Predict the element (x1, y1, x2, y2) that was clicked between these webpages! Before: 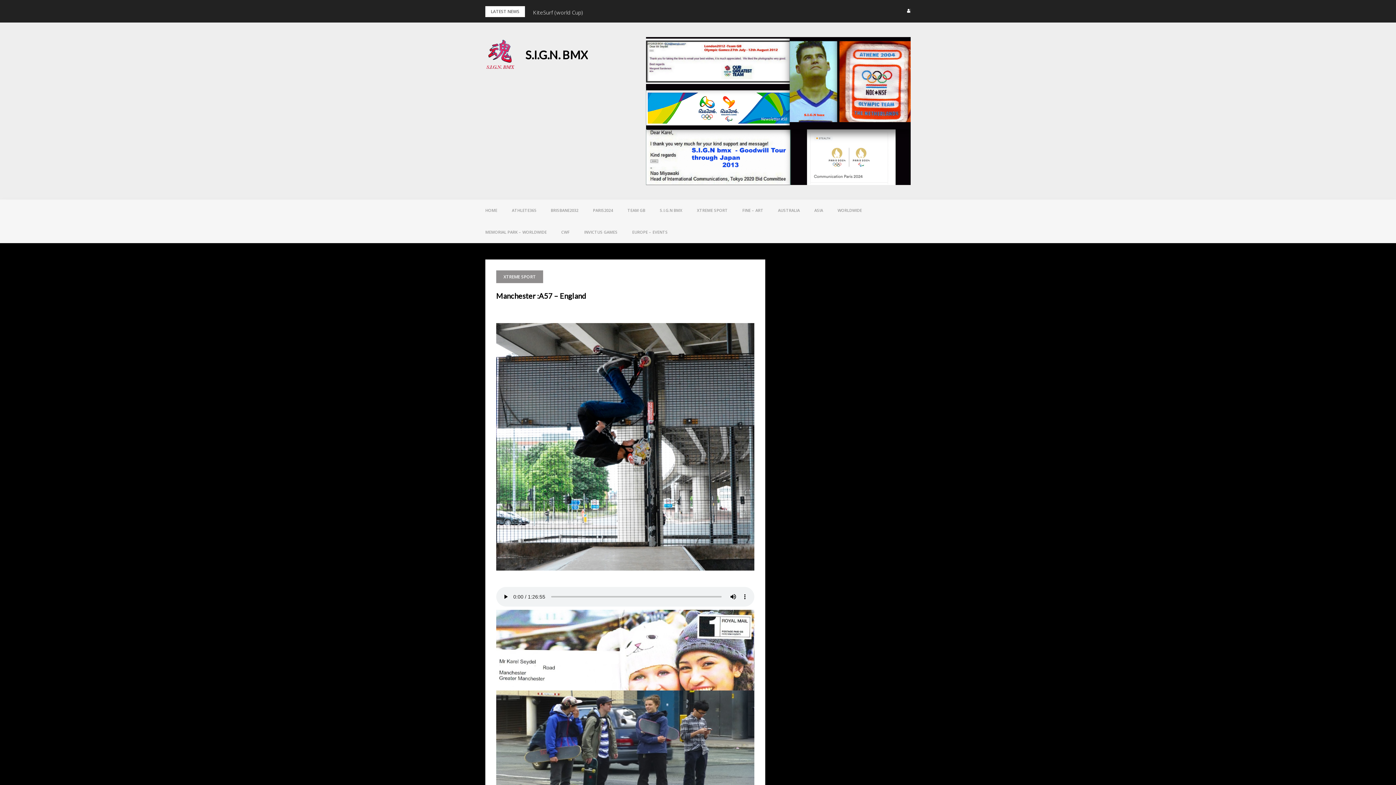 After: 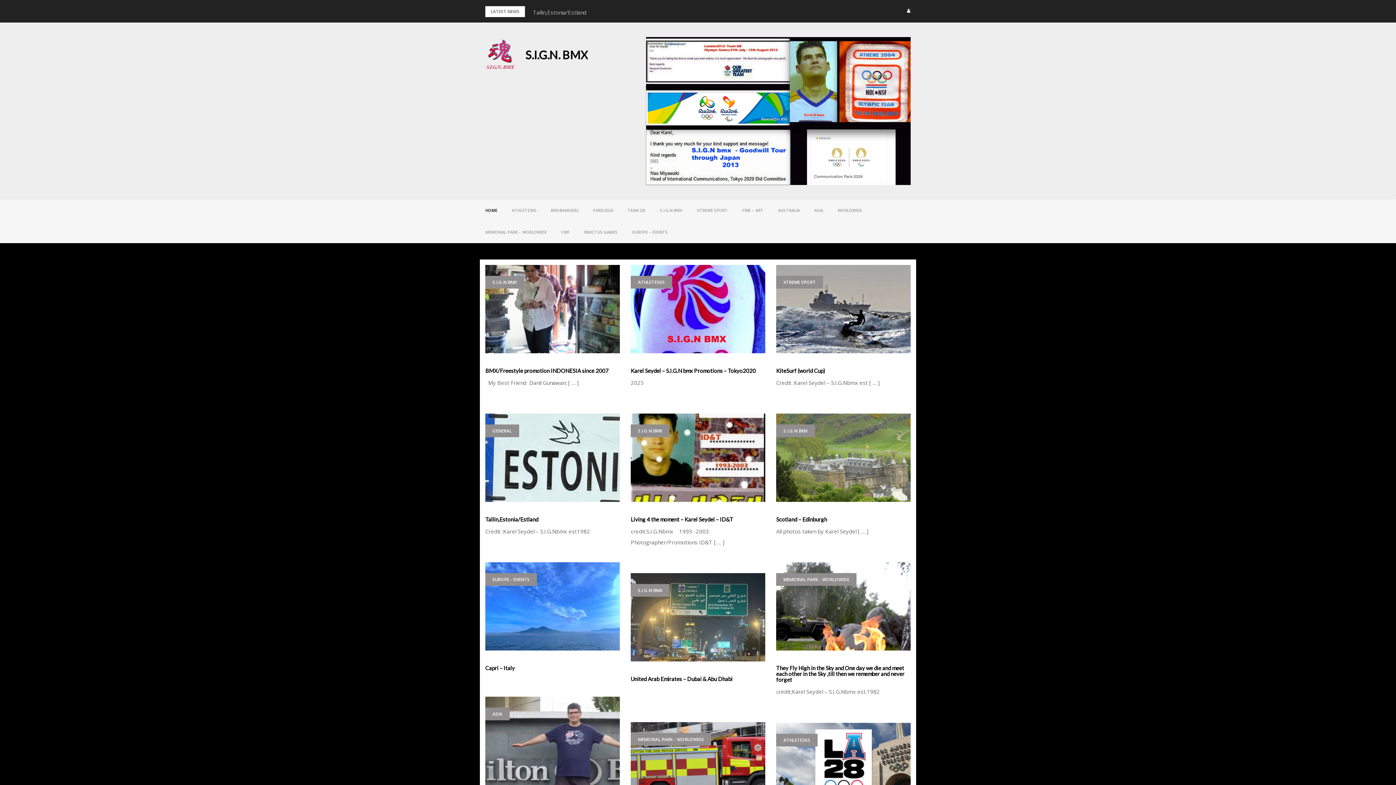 Action: label: S.I.G.N. BMX bbox: (525, 47, 588, 61)